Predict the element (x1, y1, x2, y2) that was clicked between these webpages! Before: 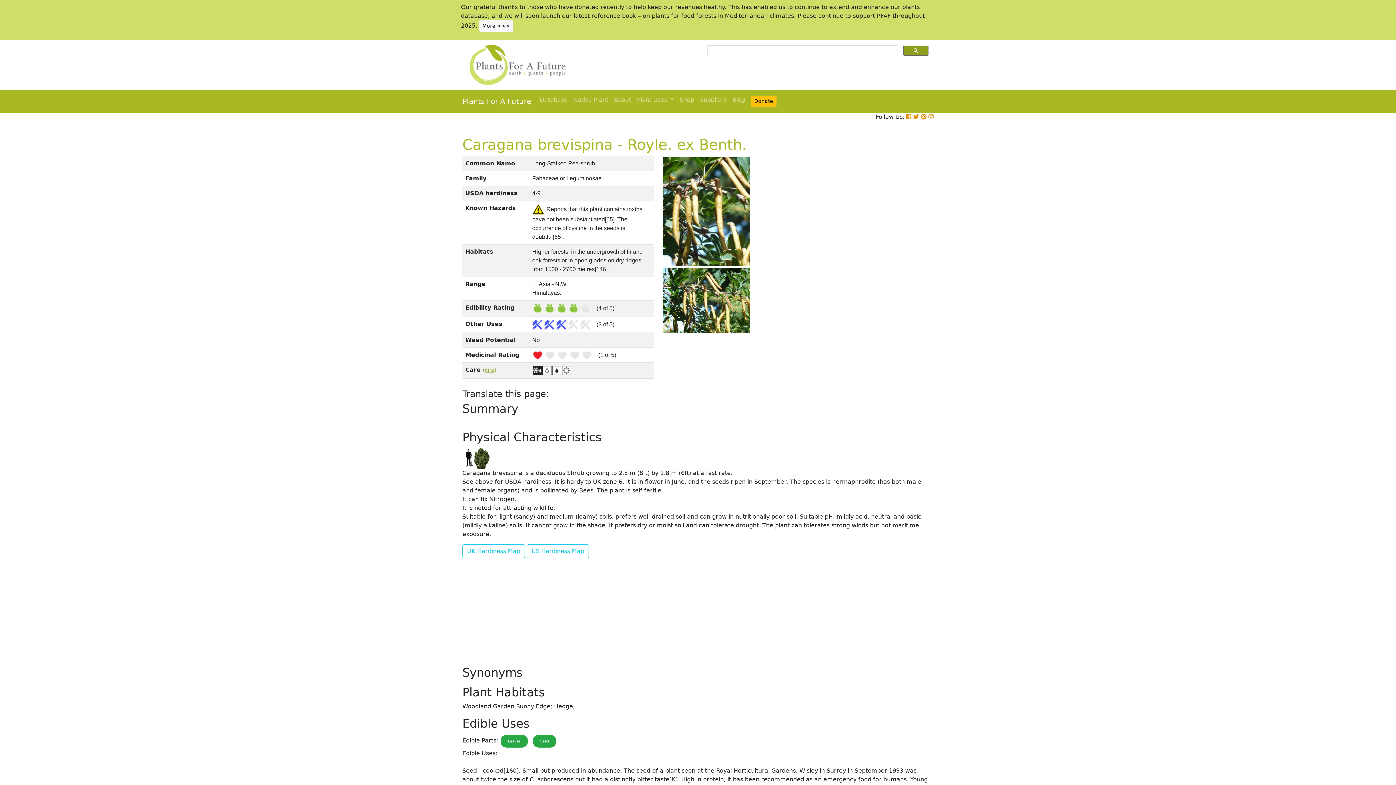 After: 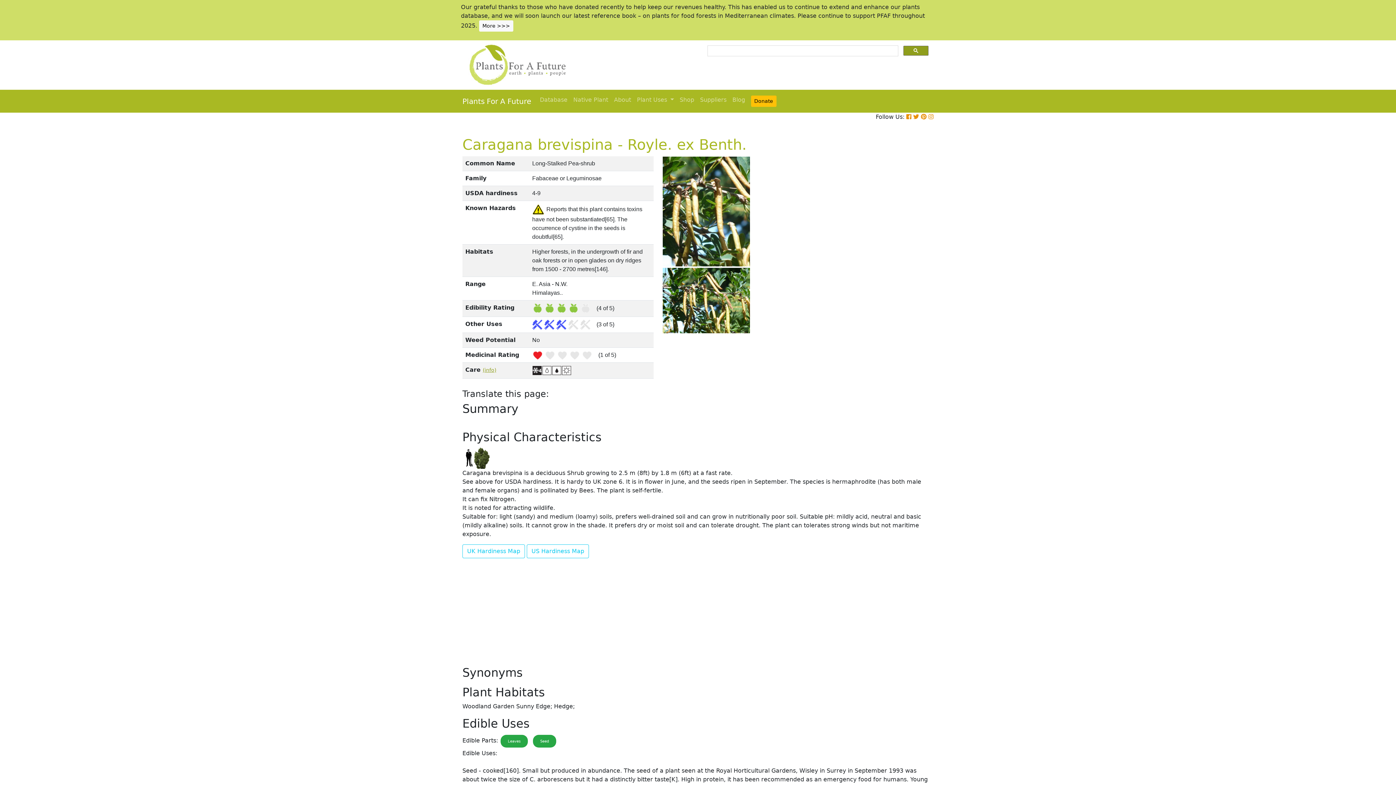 Action: bbox: (921, 113, 926, 120)